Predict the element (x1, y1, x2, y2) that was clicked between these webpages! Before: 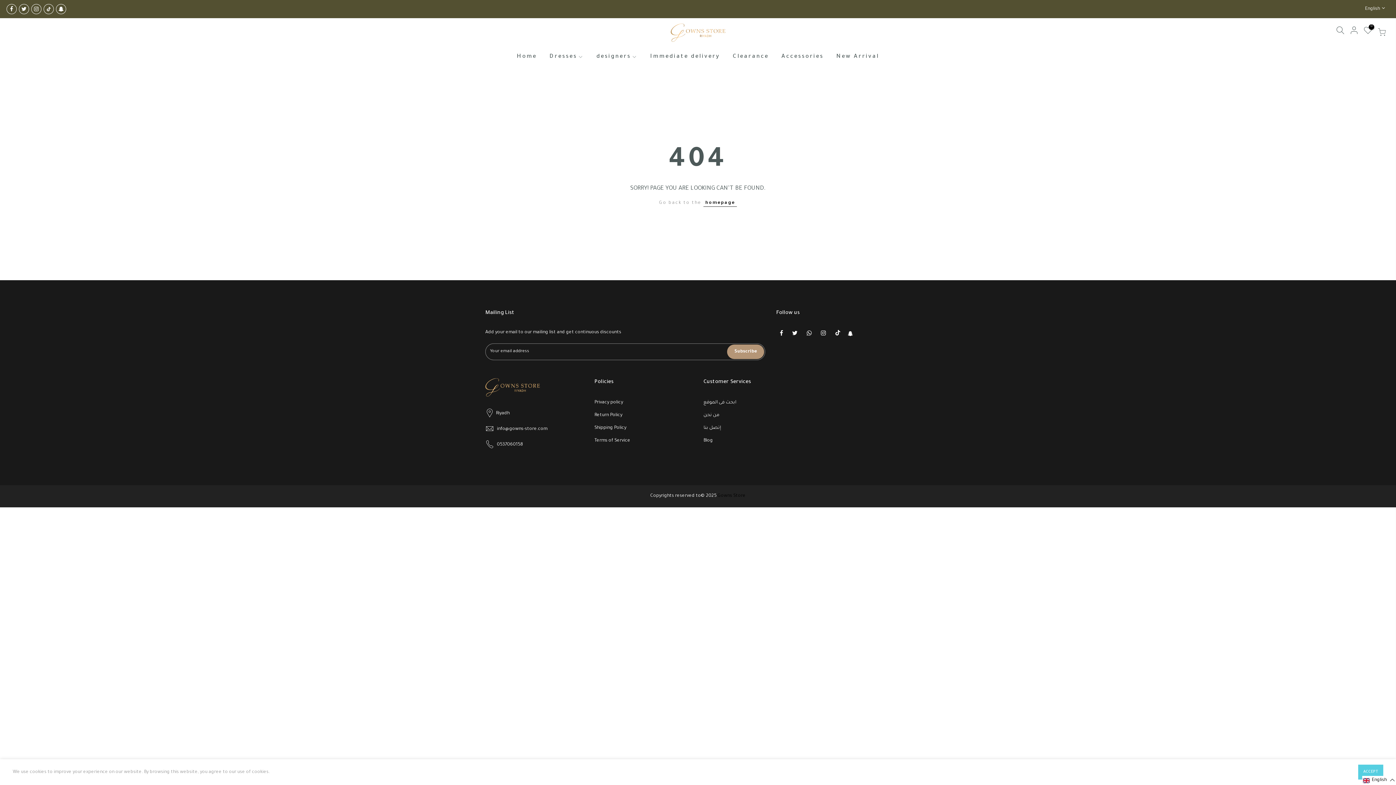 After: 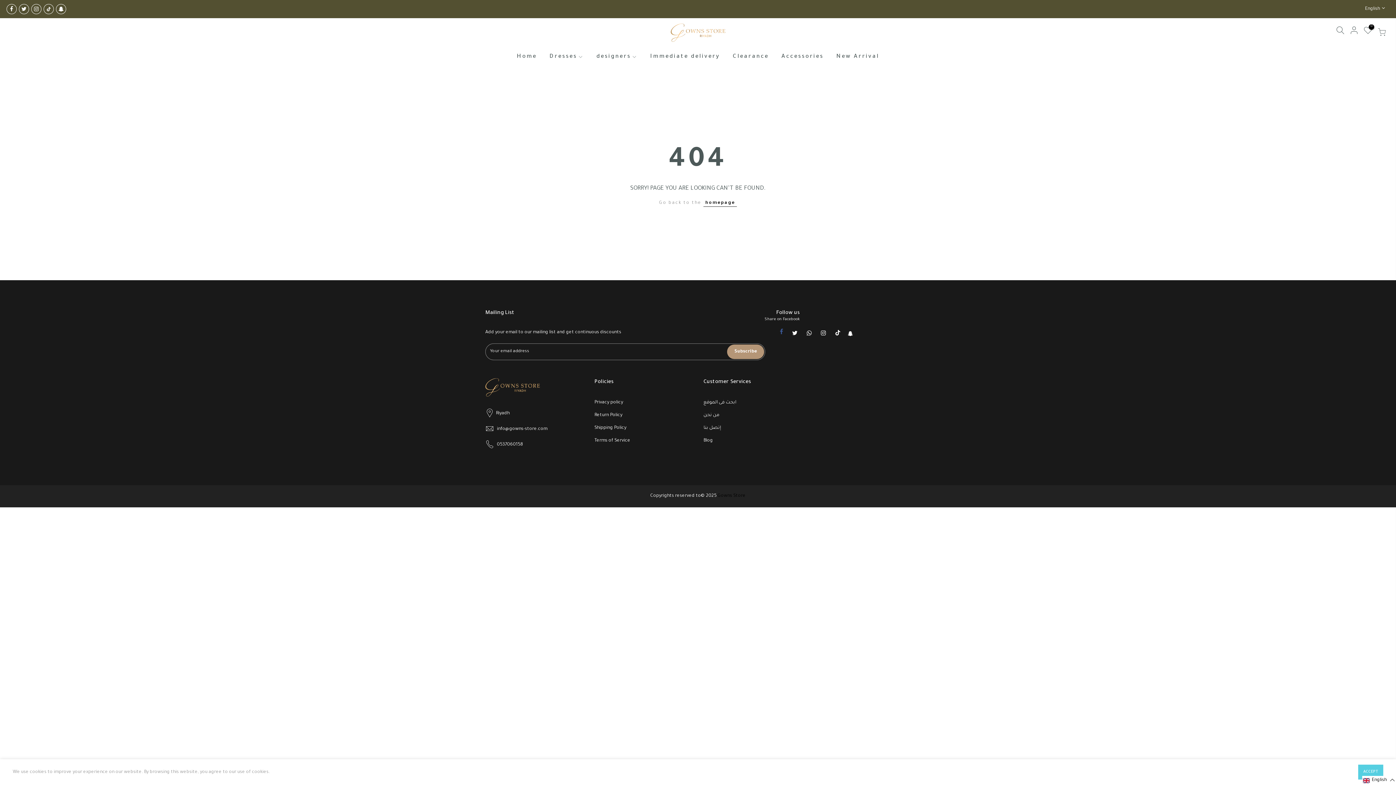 Action: bbox: (780, 329, 785, 337)